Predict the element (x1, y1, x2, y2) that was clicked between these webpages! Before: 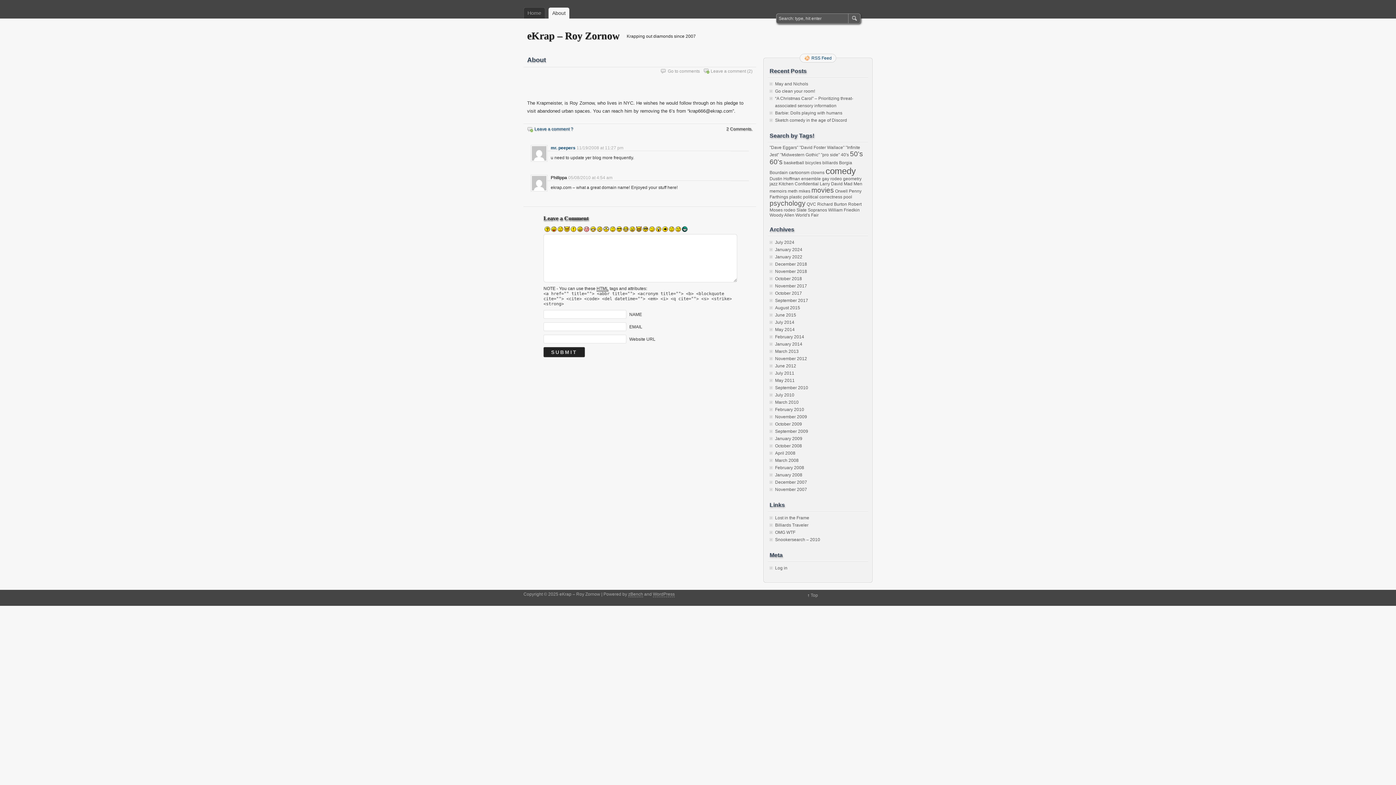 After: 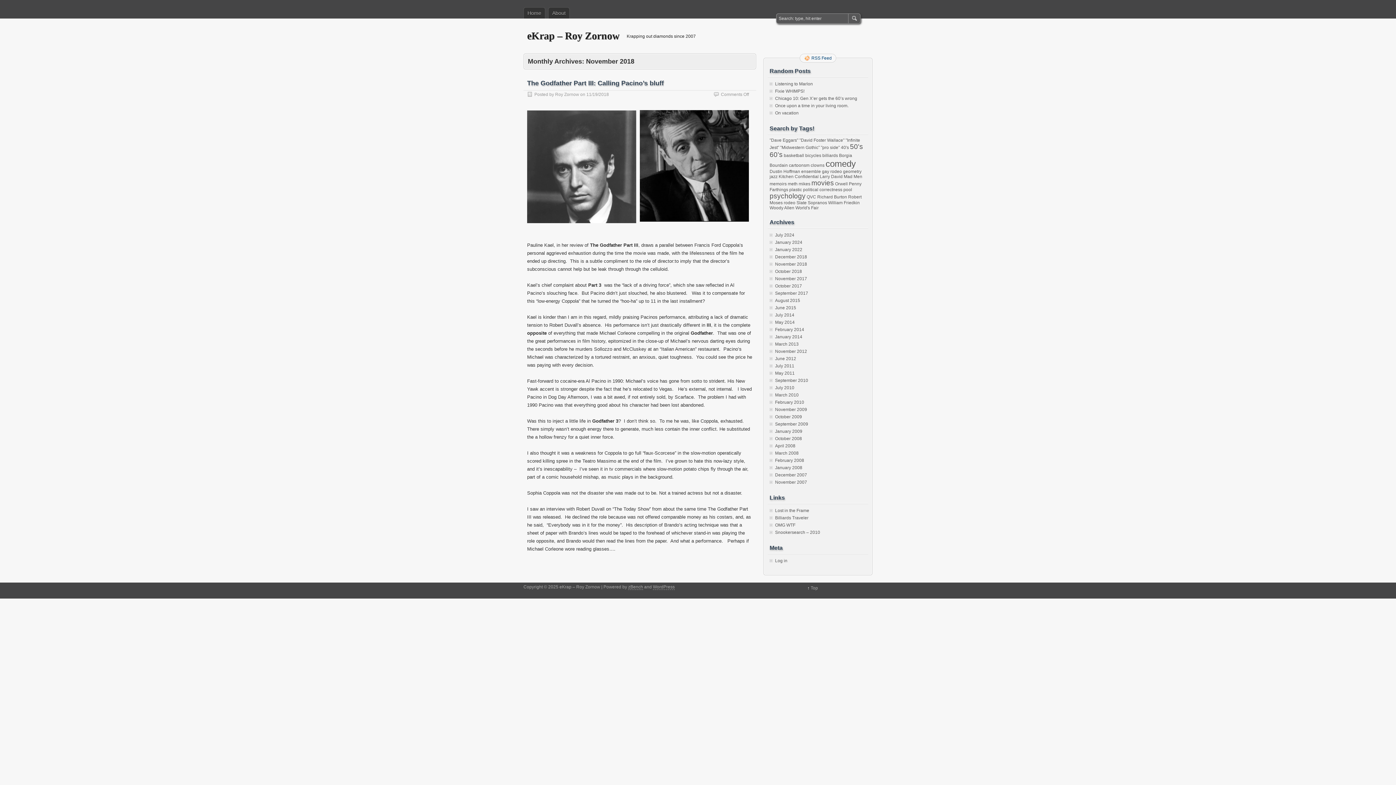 Action: label: November 2018 bbox: (775, 269, 807, 274)